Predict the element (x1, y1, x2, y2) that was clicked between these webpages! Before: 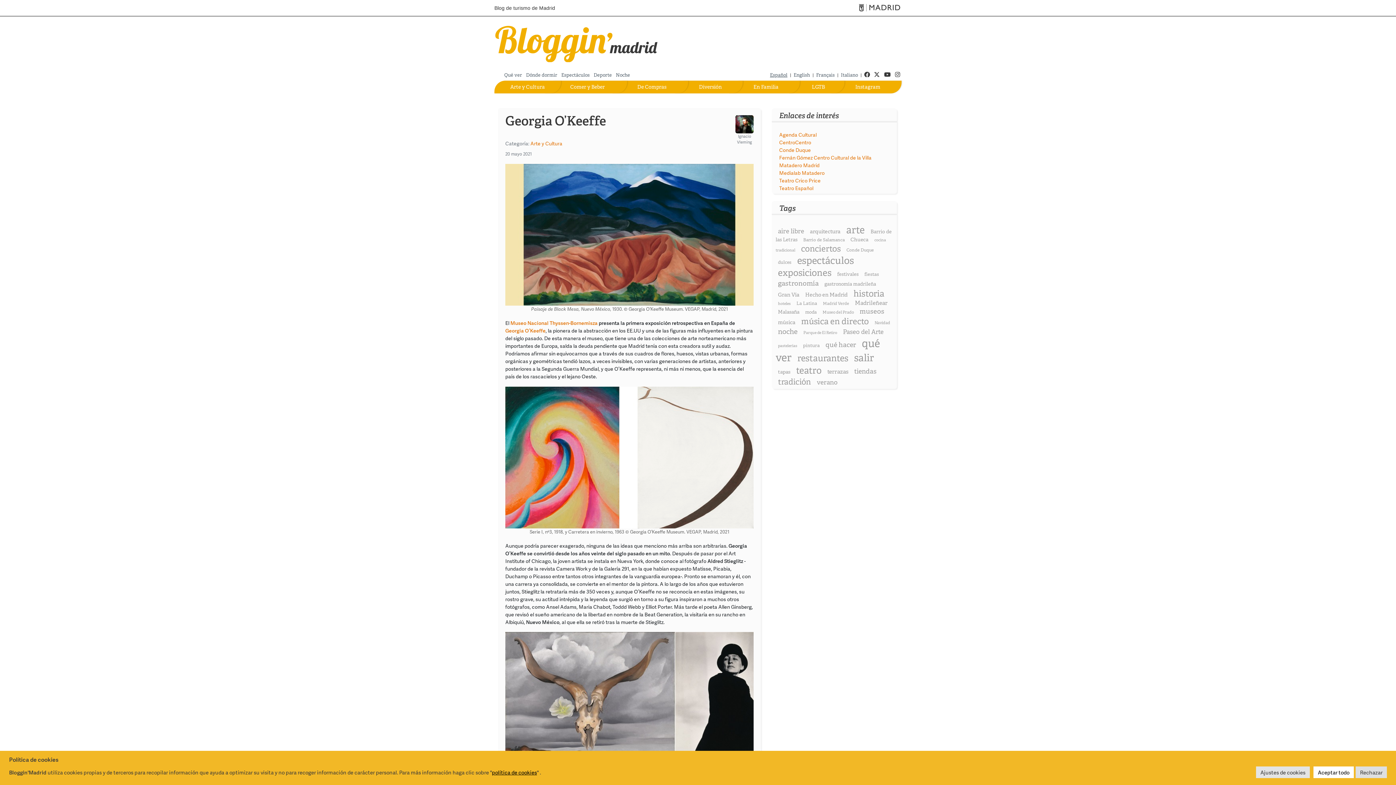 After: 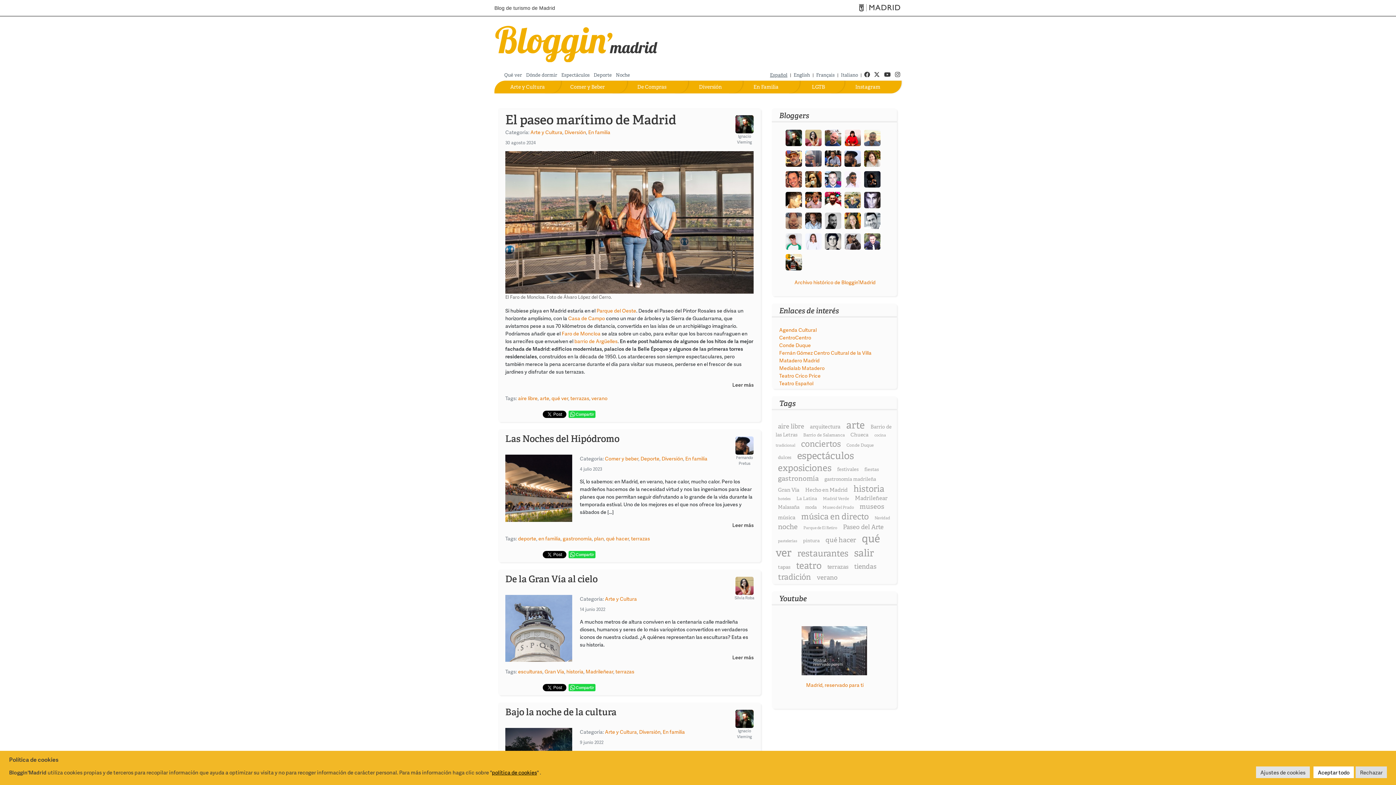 Action: bbox: (825, 368, 850, 375) label: terrazas (32 elementos)